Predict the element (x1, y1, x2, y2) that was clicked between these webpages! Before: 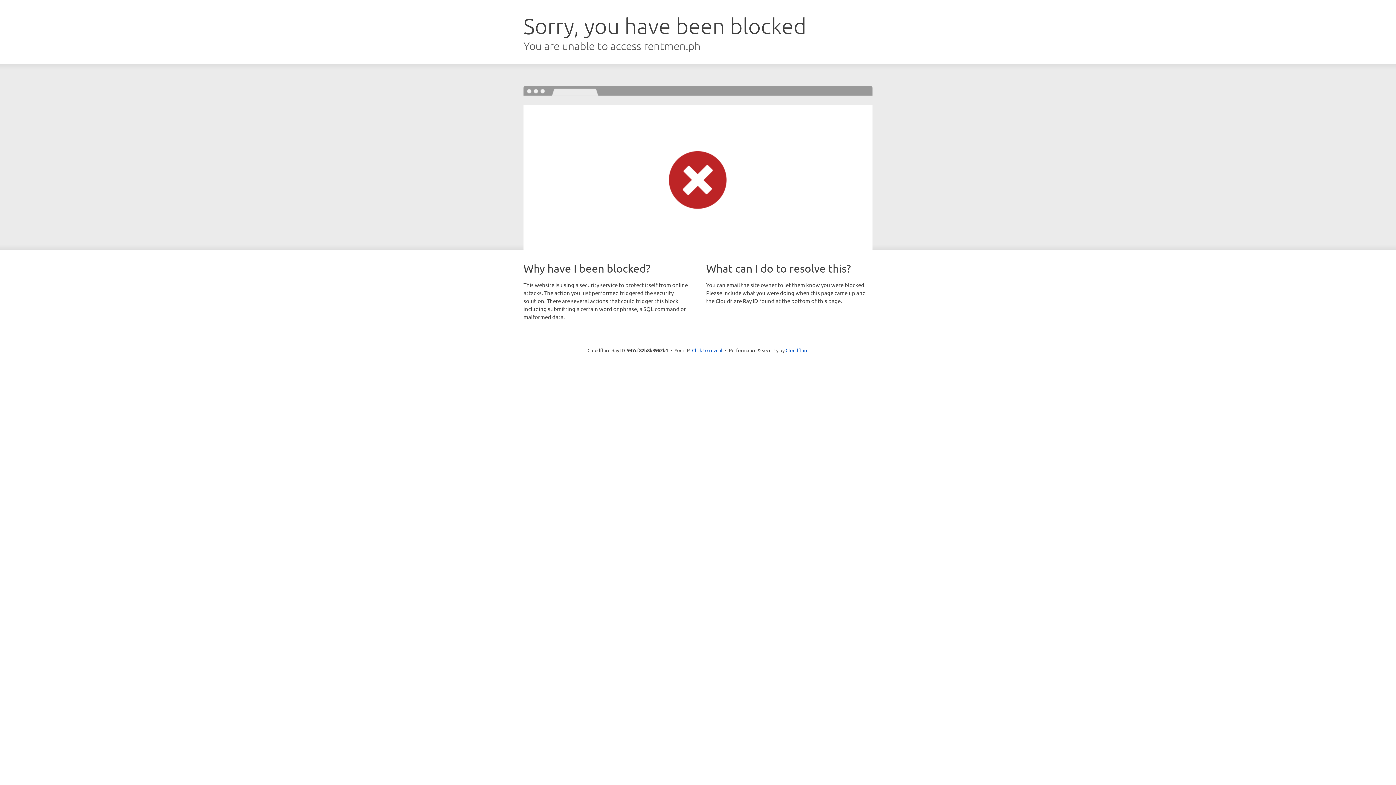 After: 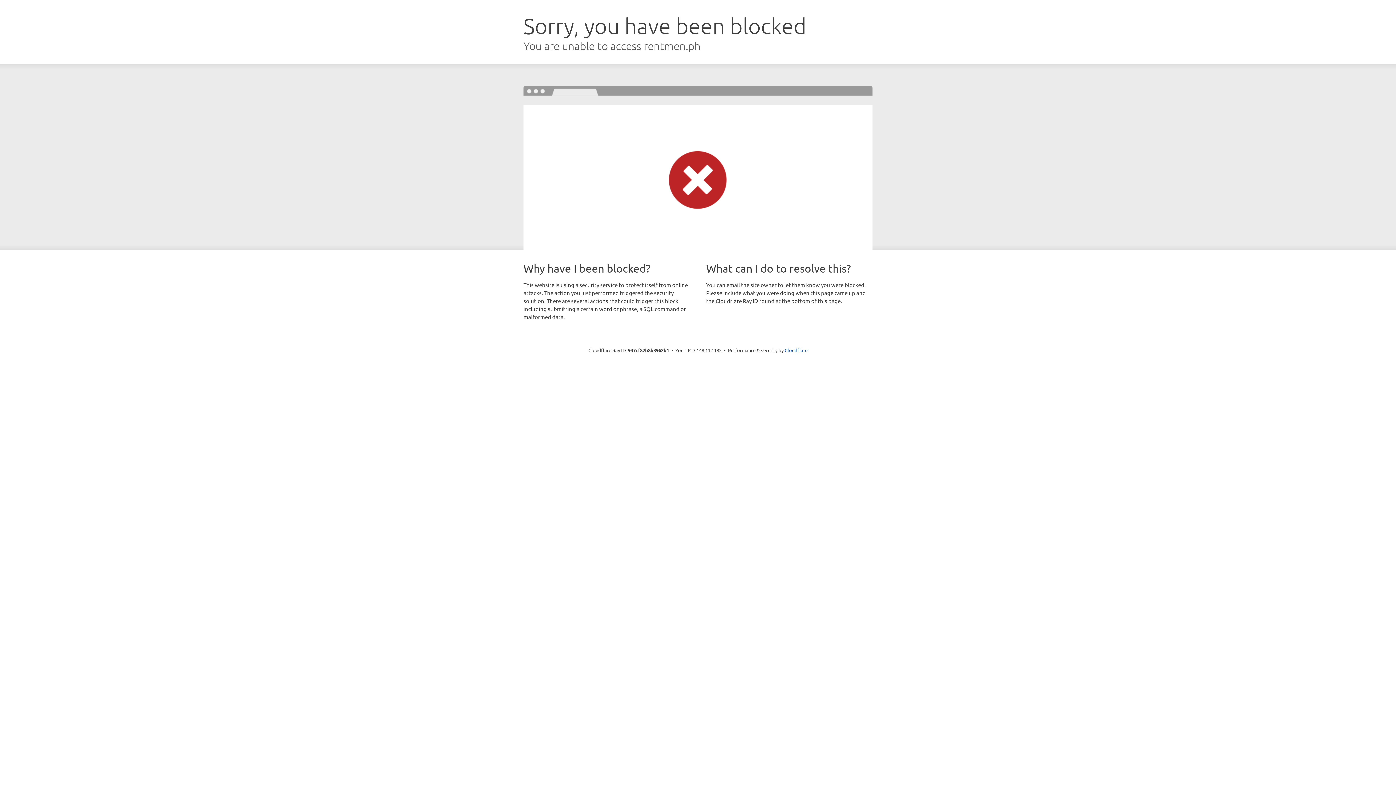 Action: label: Click to reveal bbox: (692, 346, 722, 353)